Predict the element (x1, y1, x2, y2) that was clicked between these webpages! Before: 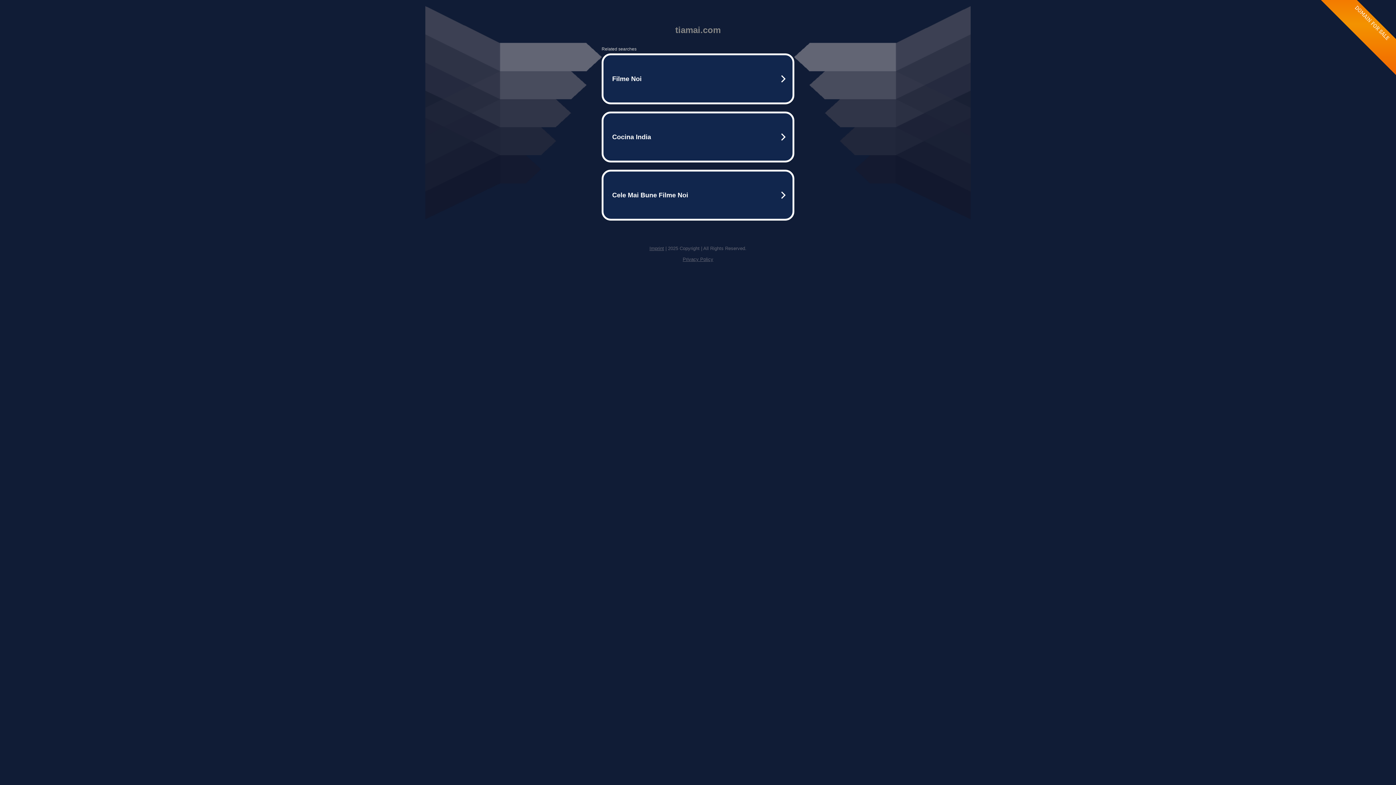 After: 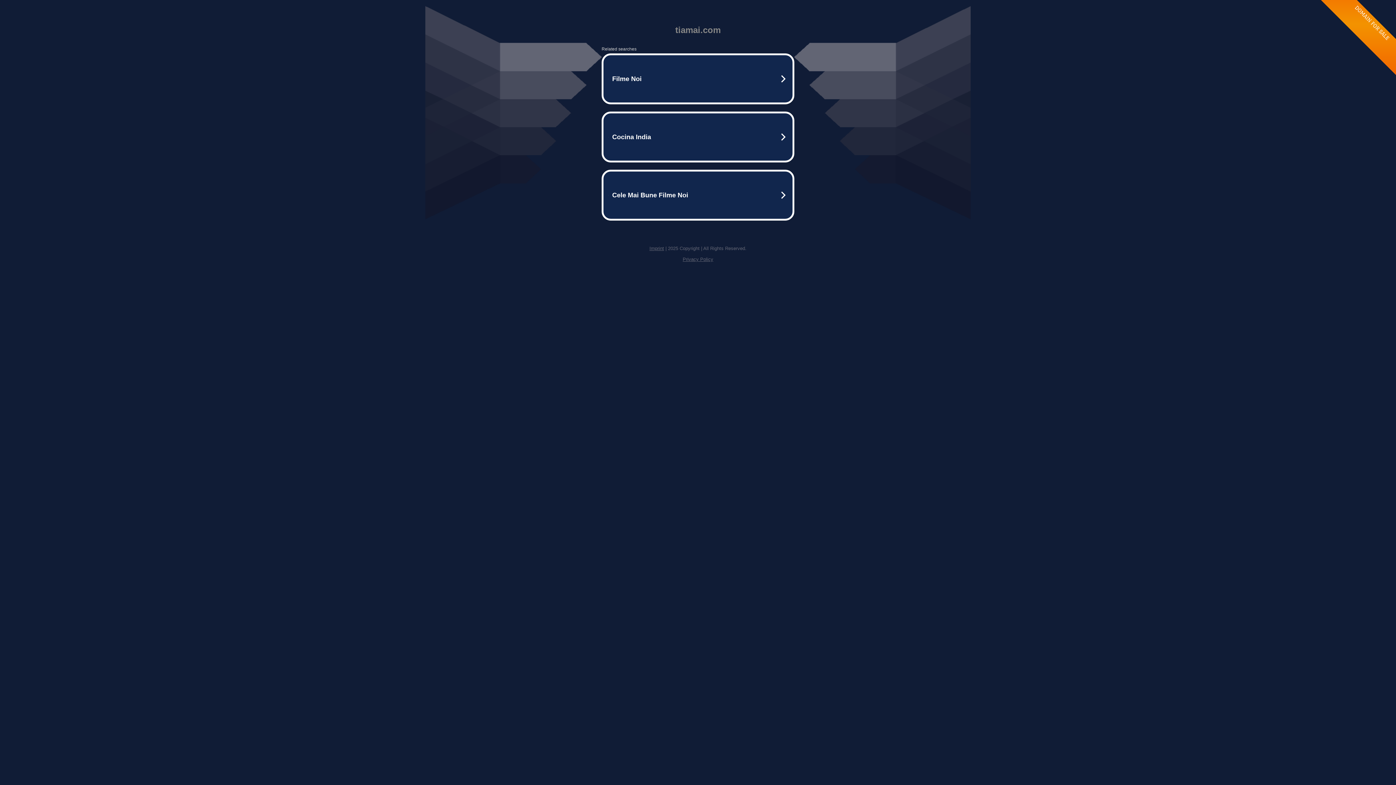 Action: label: Imprint bbox: (649, 245, 664, 251)